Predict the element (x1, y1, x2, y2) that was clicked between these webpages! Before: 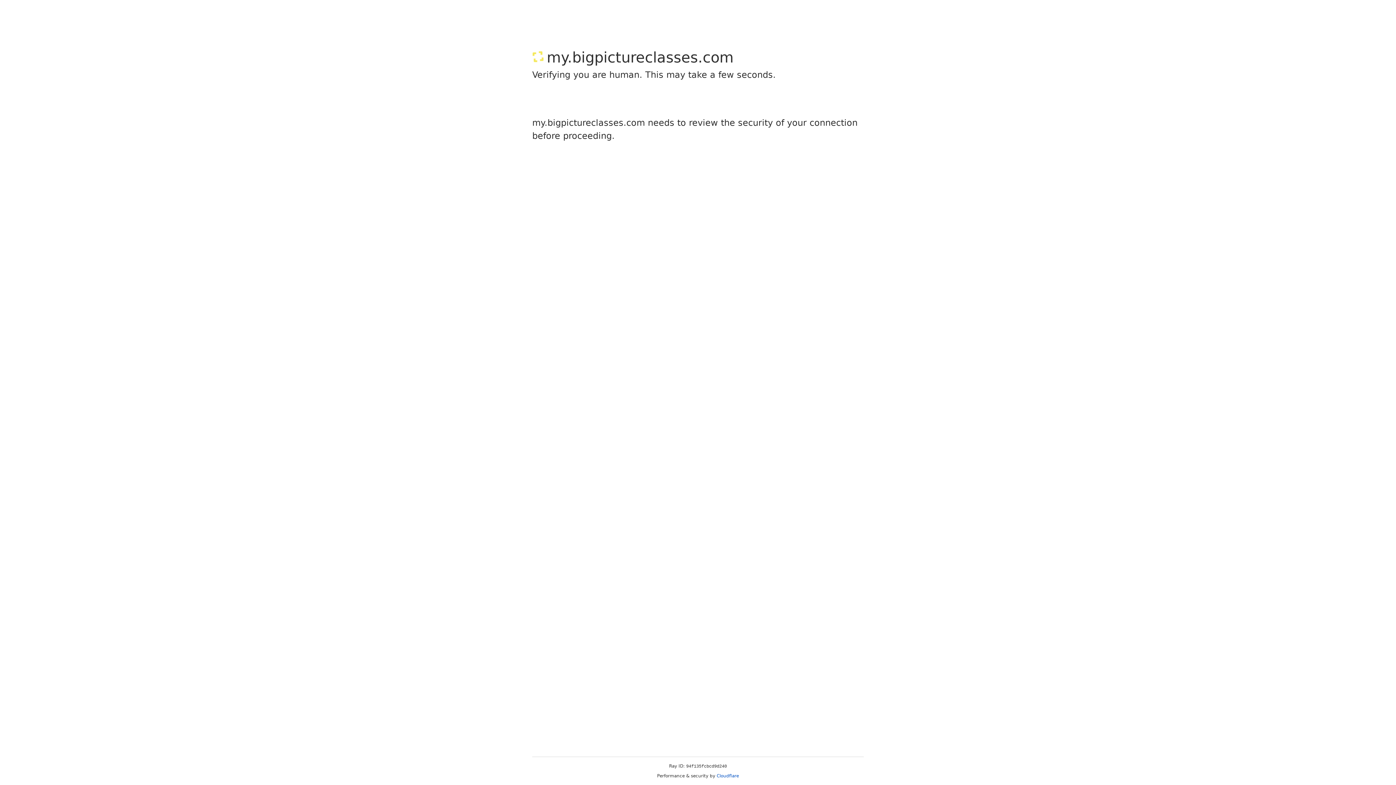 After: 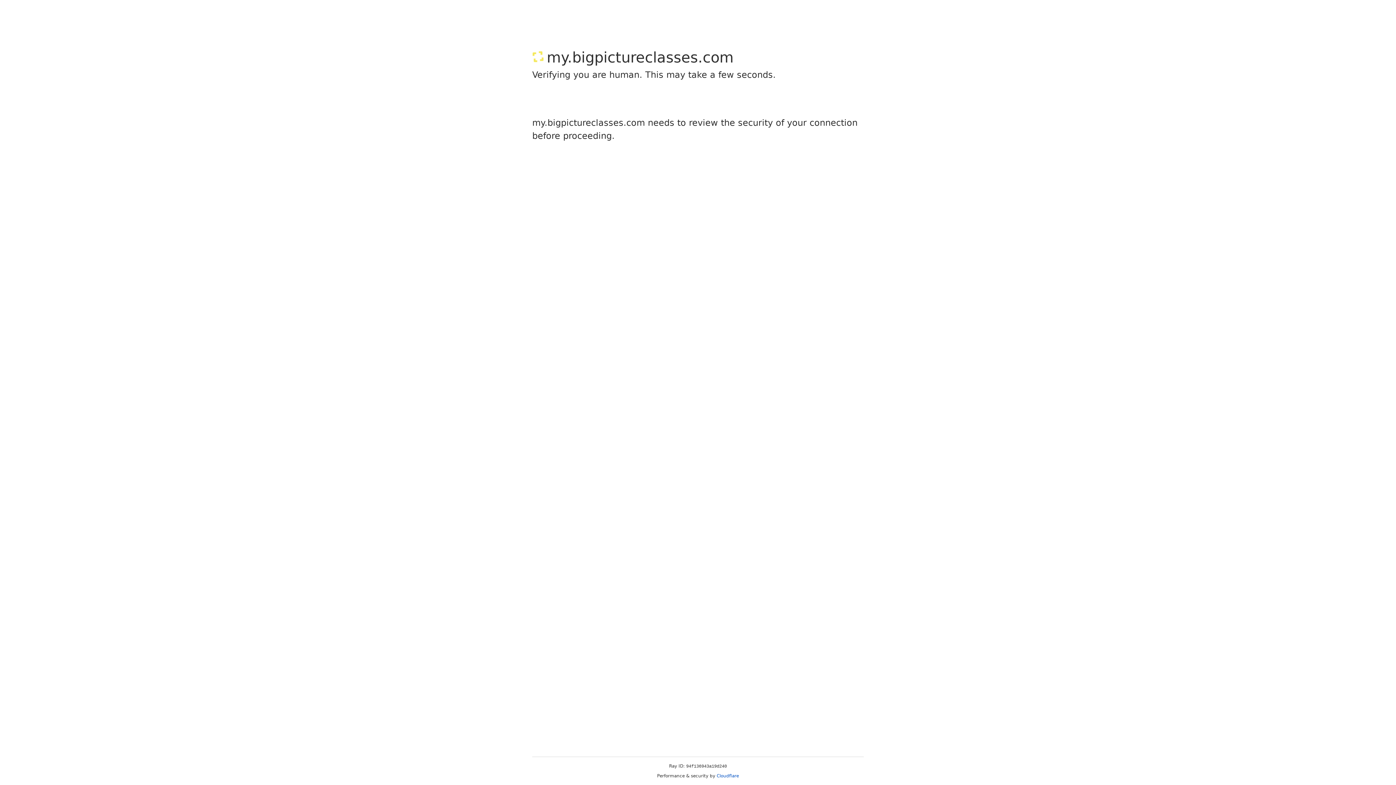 Action: label: Cloudflare bbox: (716, 773, 739, 778)